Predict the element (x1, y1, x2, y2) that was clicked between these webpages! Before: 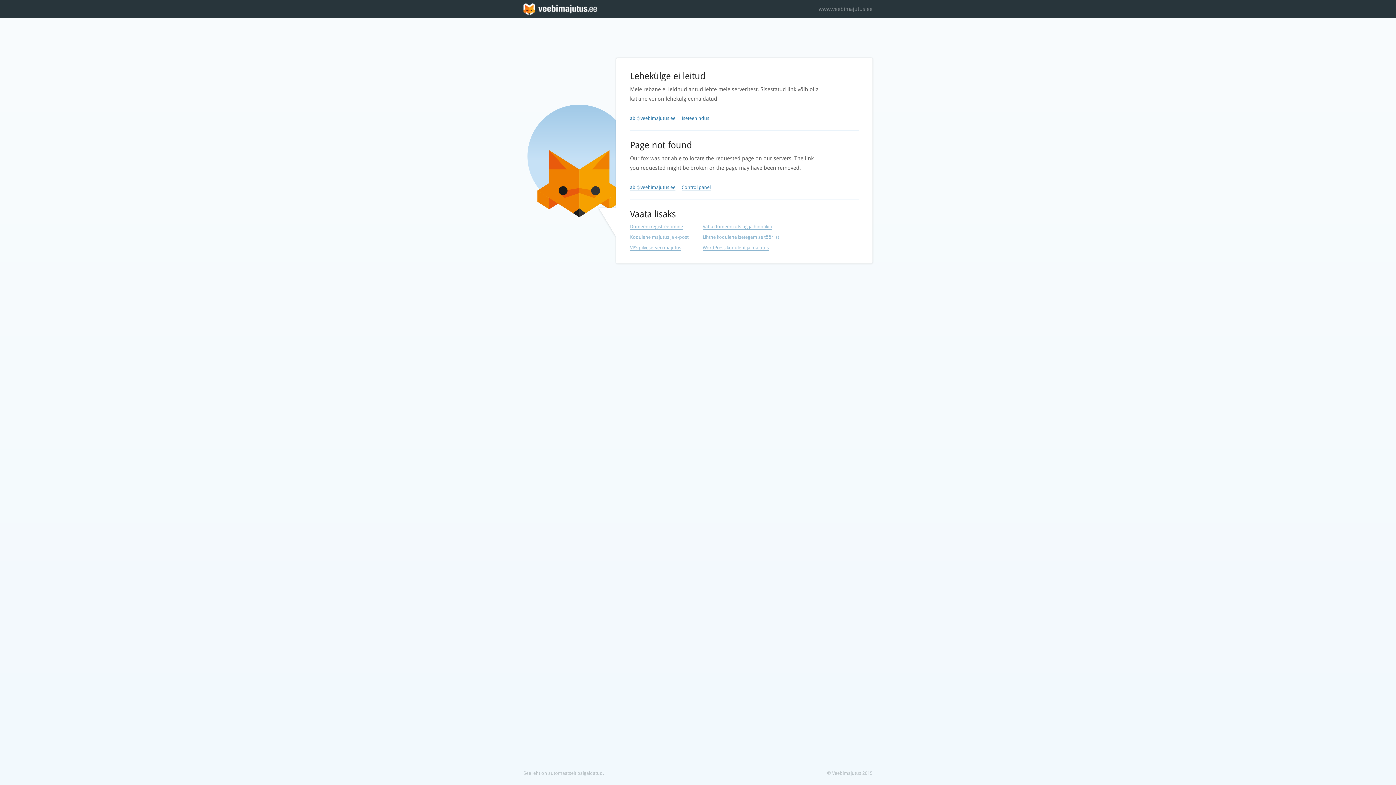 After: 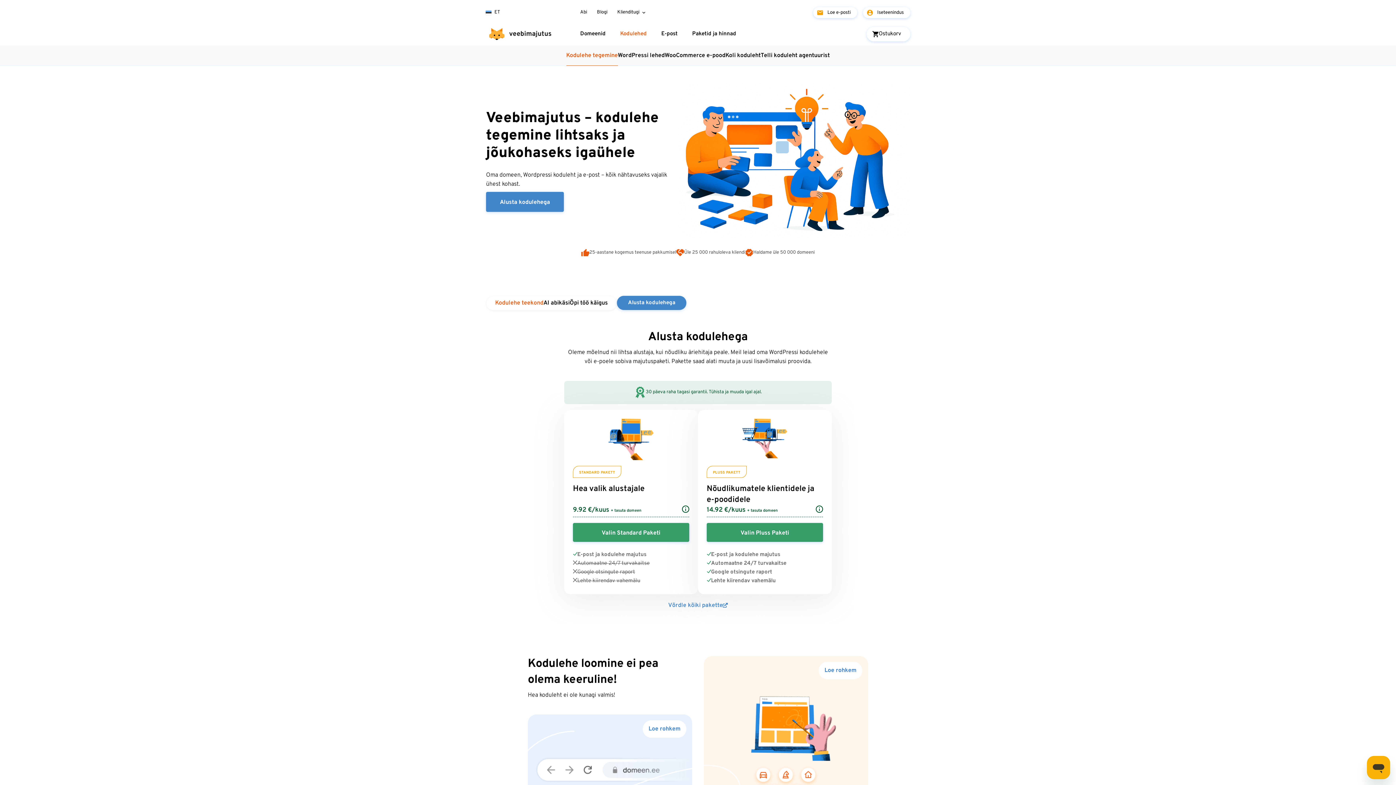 Action: bbox: (702, 234, 779, 240) label: Lihtne kodulehe isetegemise tööriist